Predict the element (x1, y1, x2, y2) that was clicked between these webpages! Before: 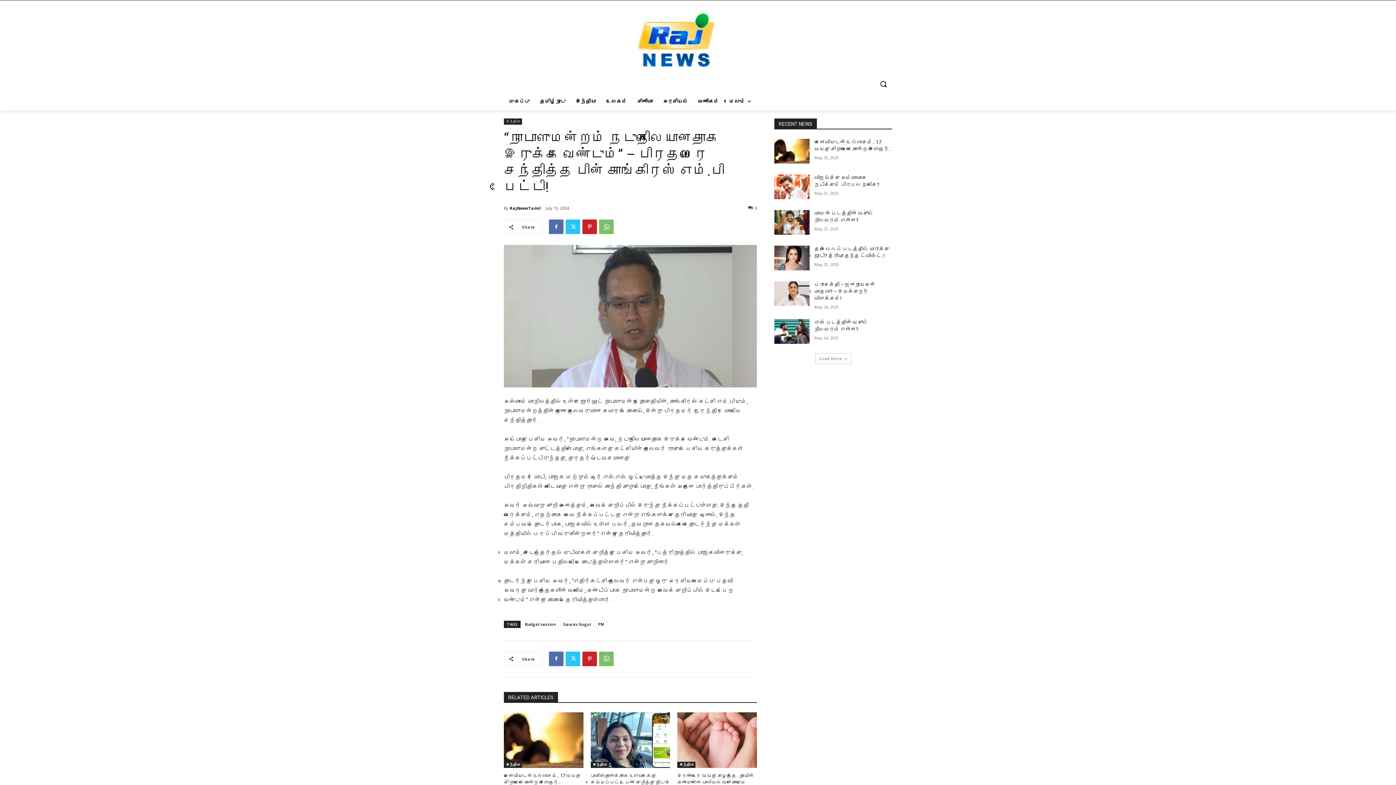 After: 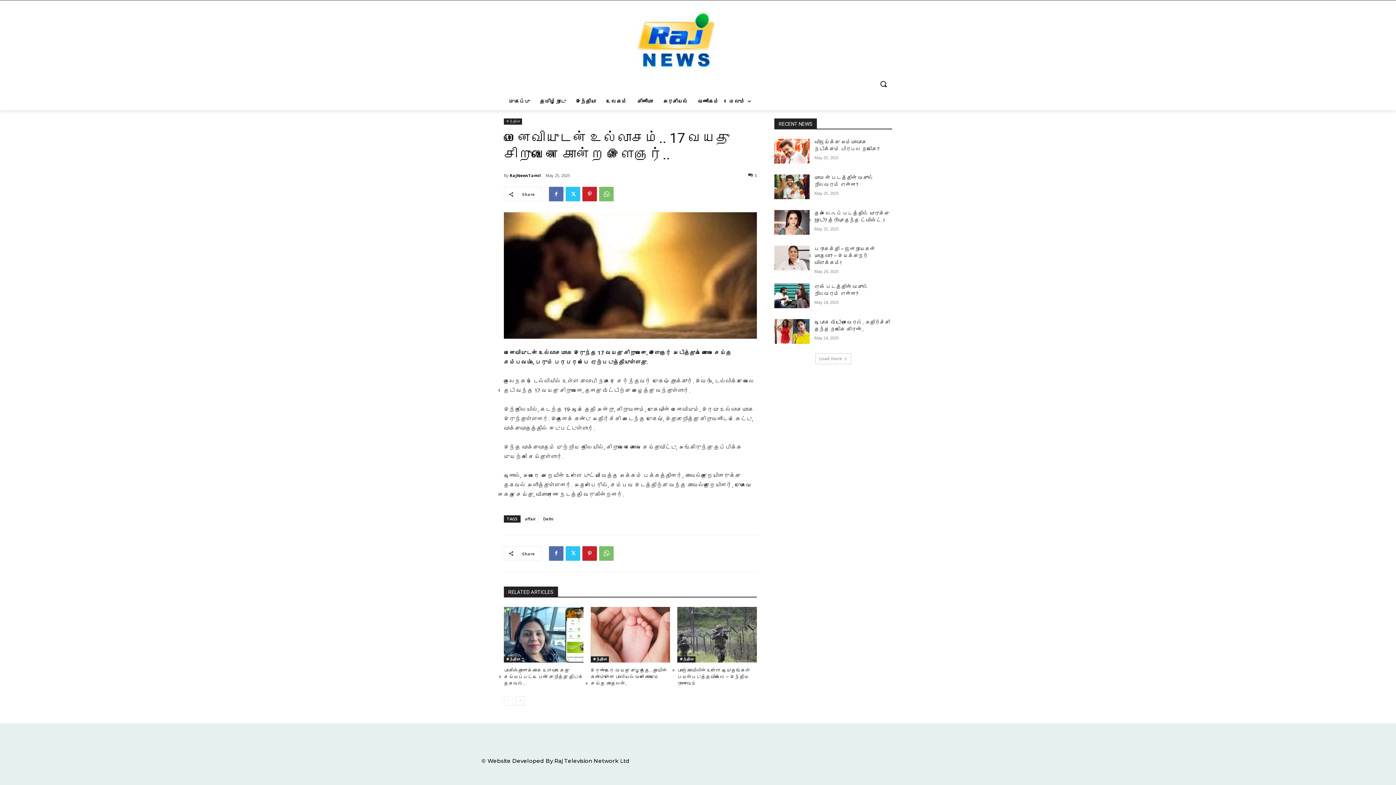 Action: bbox: (774, 138, 809, 163)